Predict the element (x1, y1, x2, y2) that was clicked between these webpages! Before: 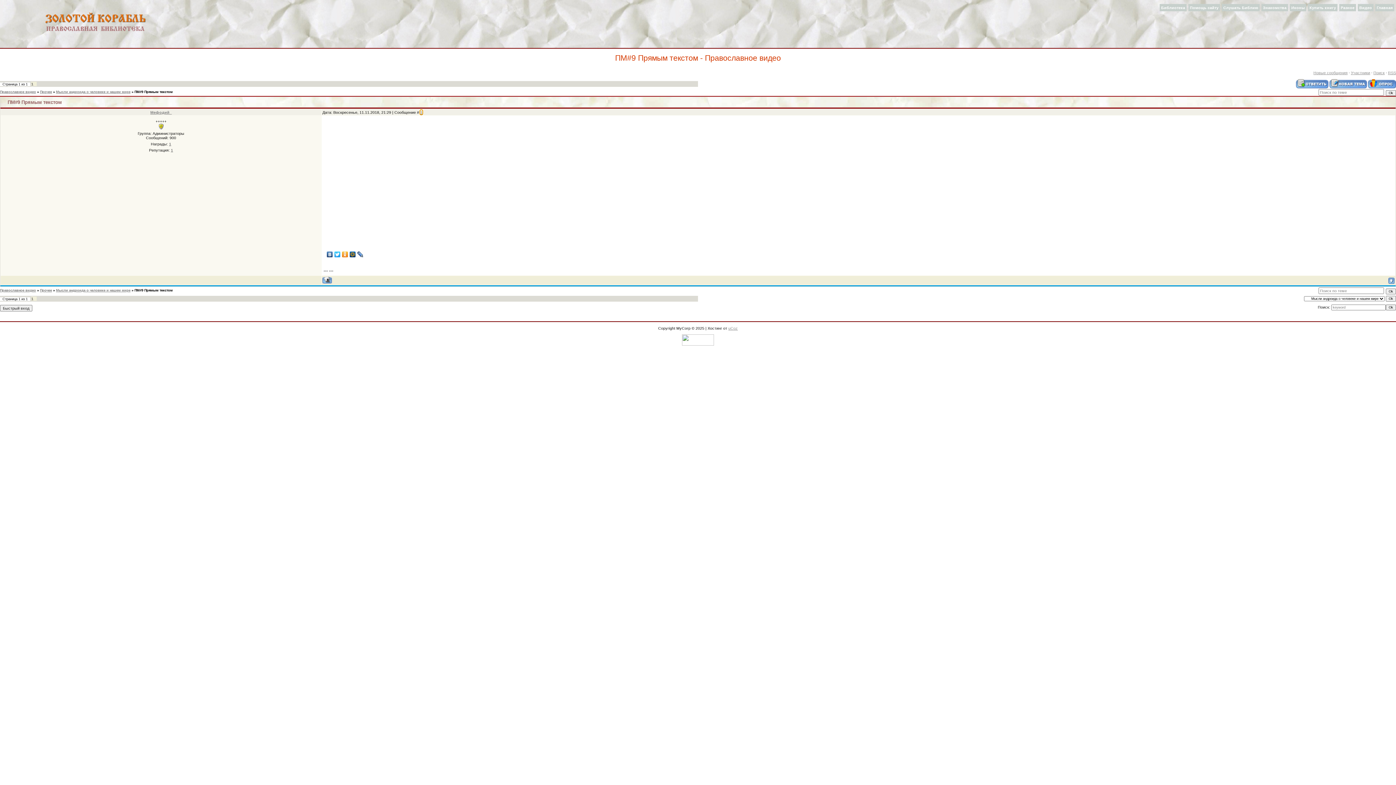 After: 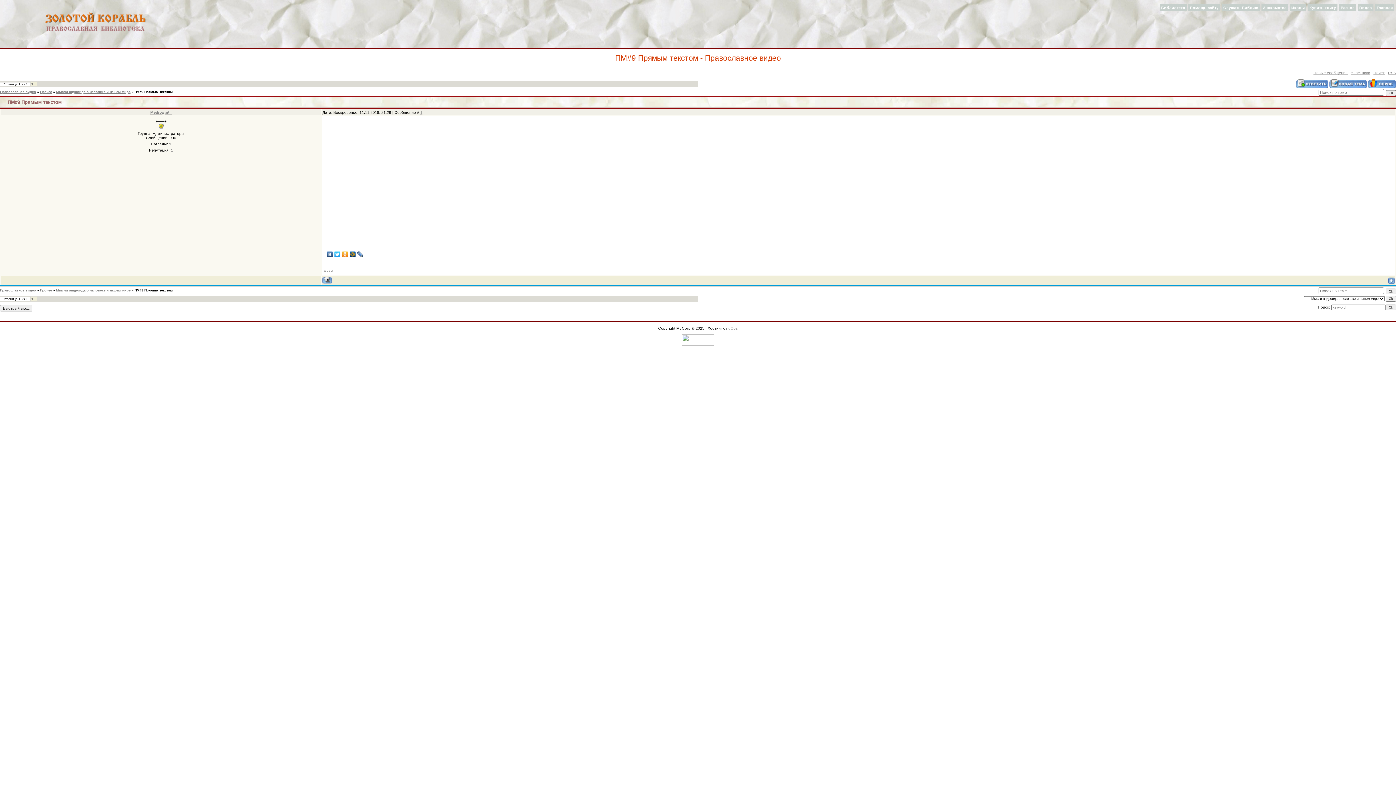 Action: bbox: (1296, 84, 1328, 88)